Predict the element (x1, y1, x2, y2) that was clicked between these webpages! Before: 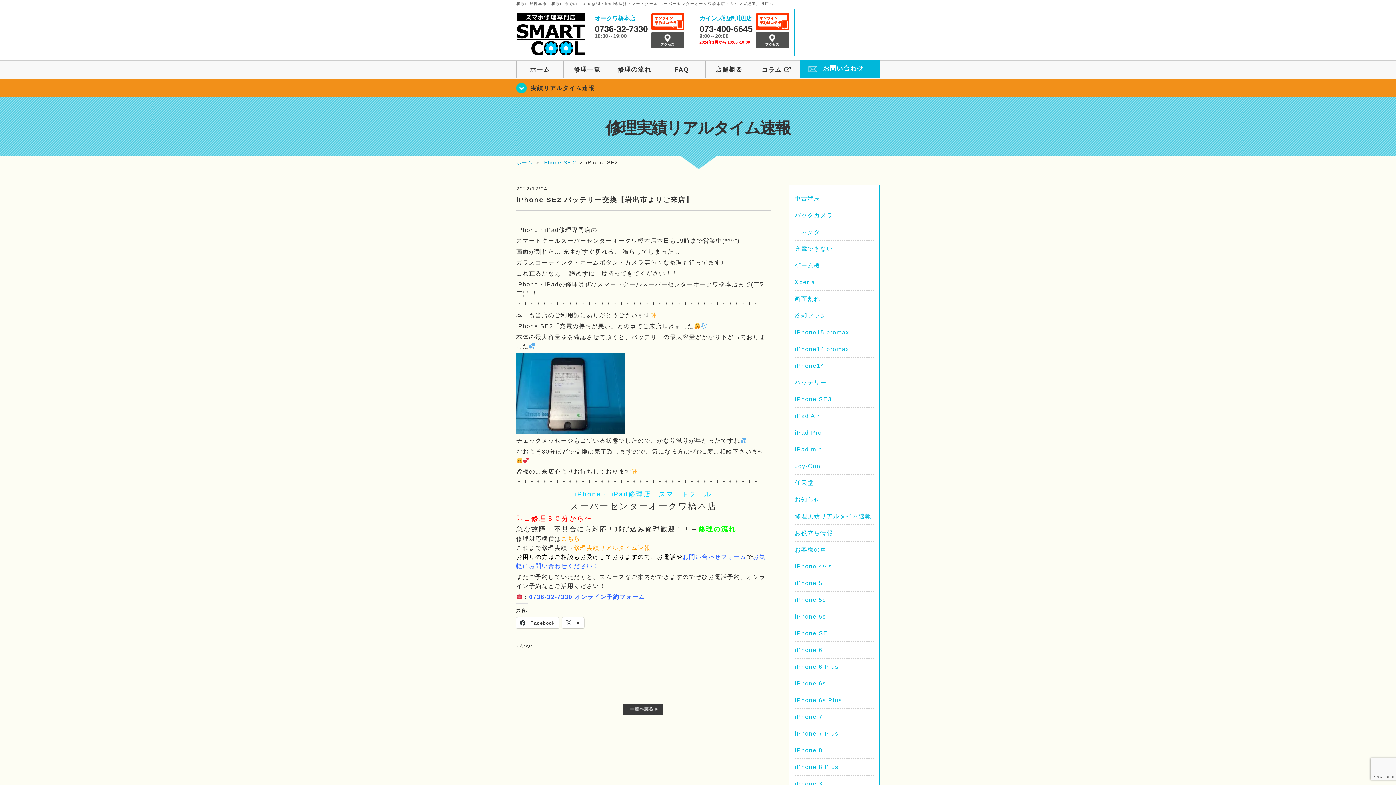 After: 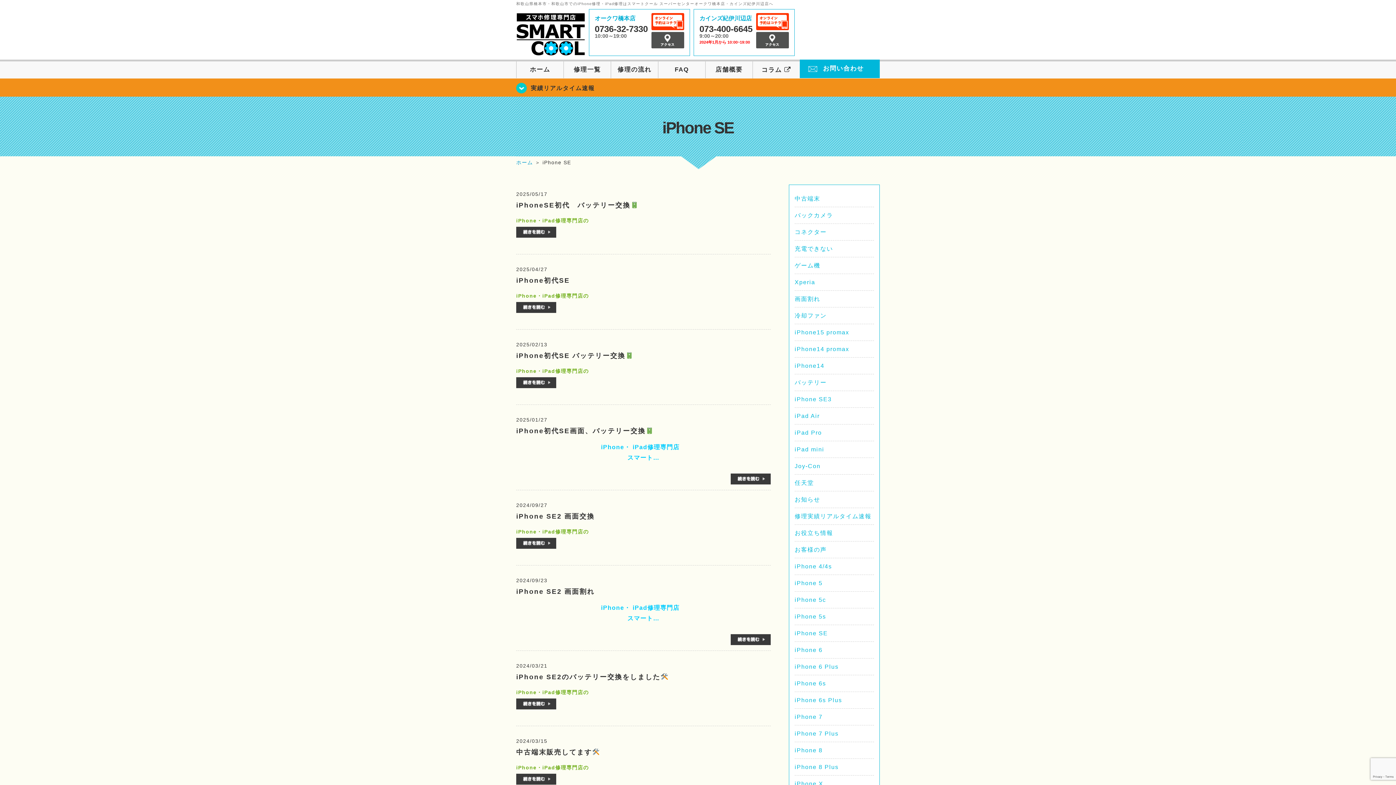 Action: label: iPhone SE bbox: (794, 630, 828, 636)